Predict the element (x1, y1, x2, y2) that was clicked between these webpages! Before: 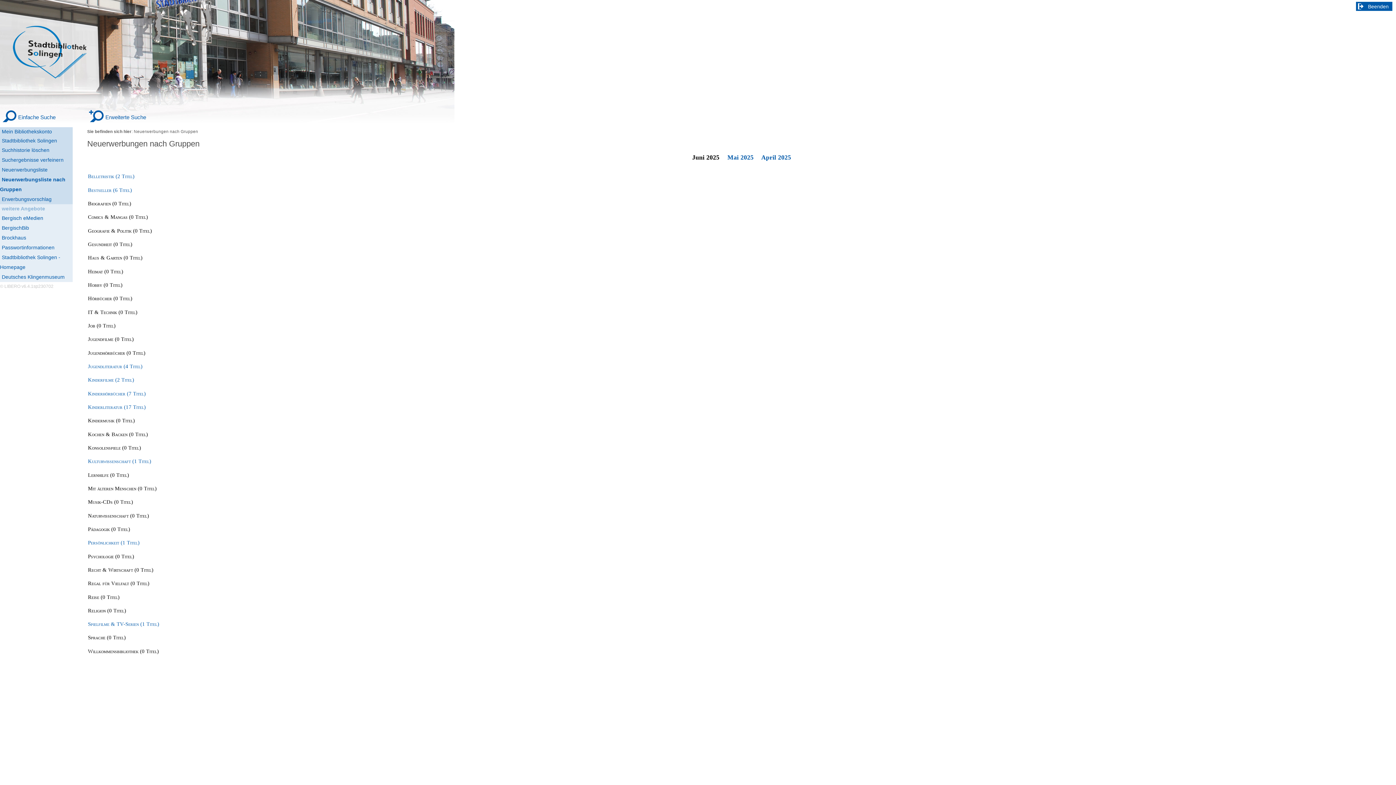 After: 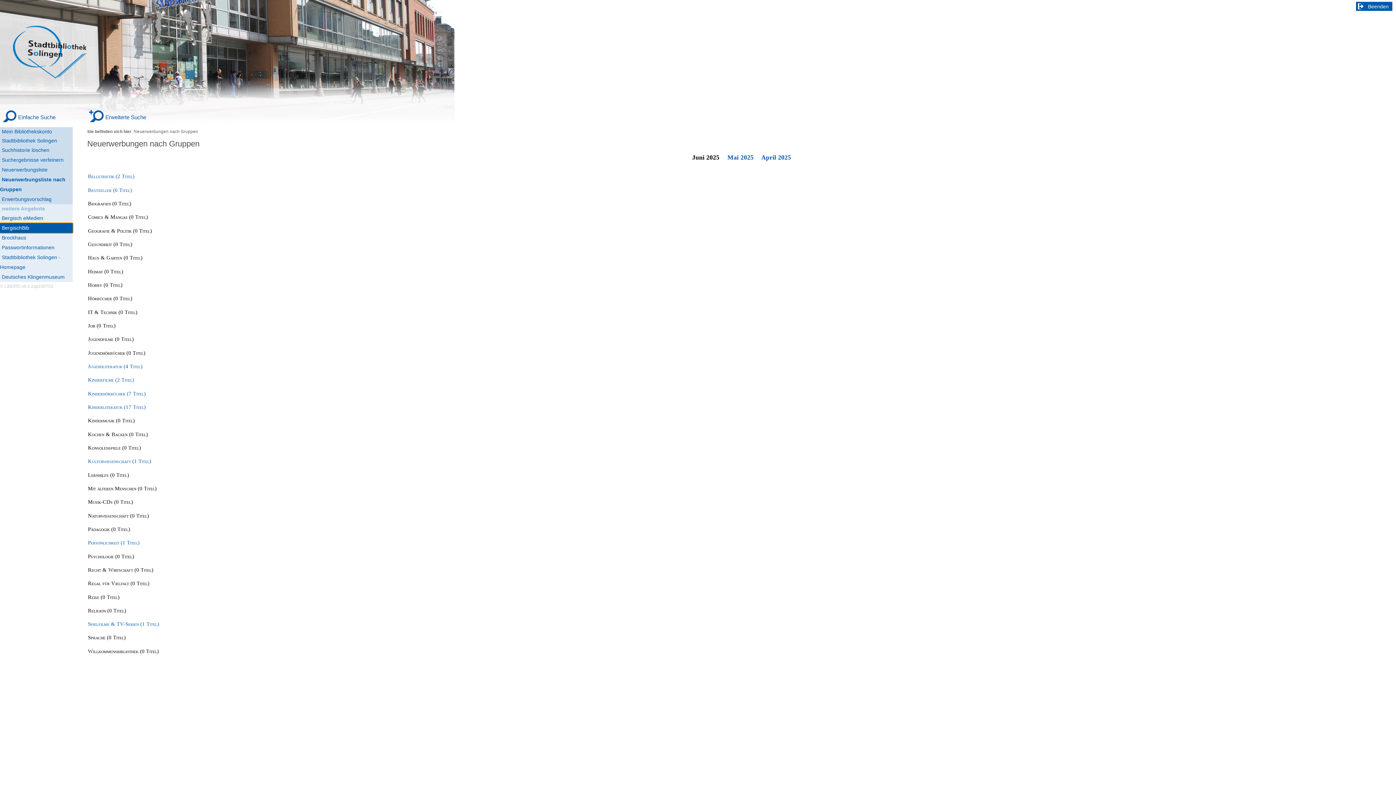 Action: bbox: (0, 223, 72, 233) label: BergischBib